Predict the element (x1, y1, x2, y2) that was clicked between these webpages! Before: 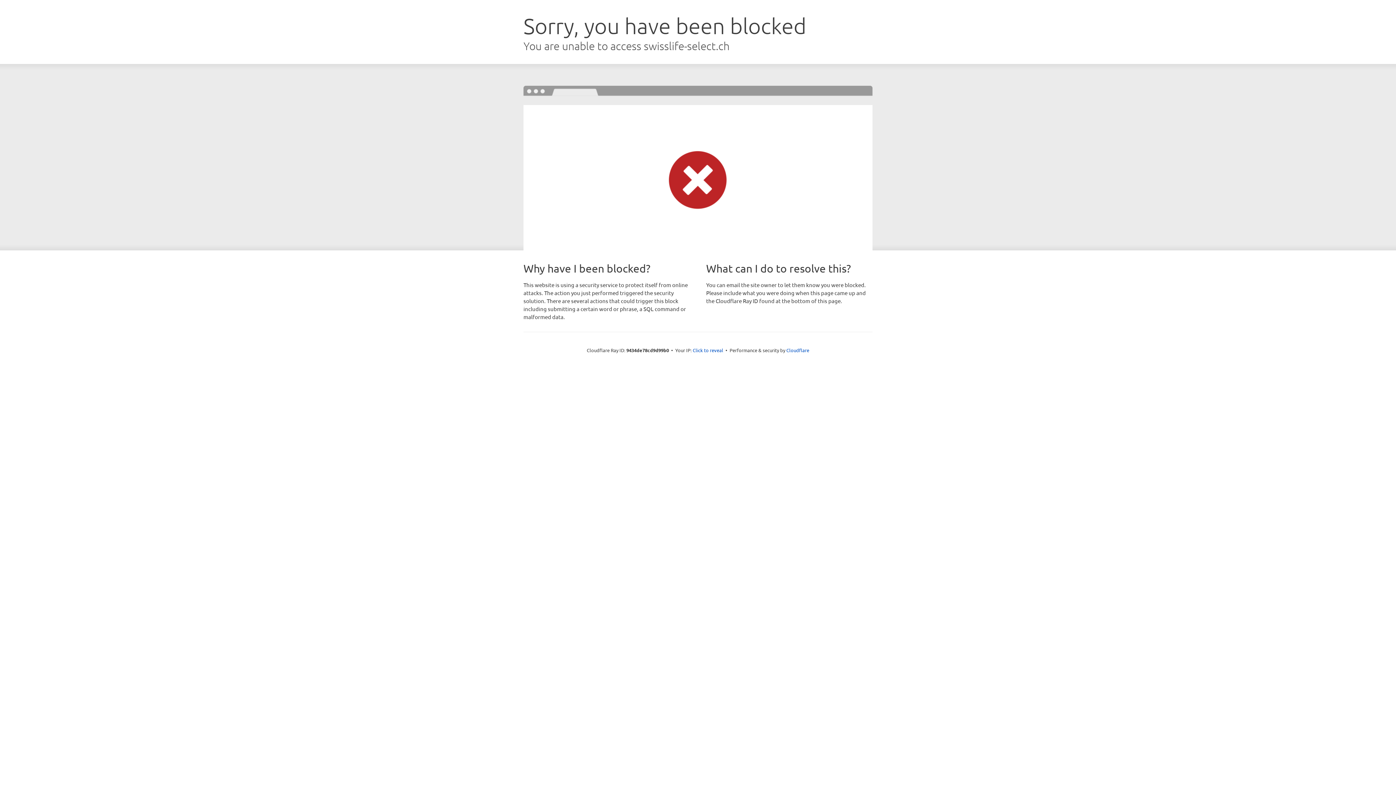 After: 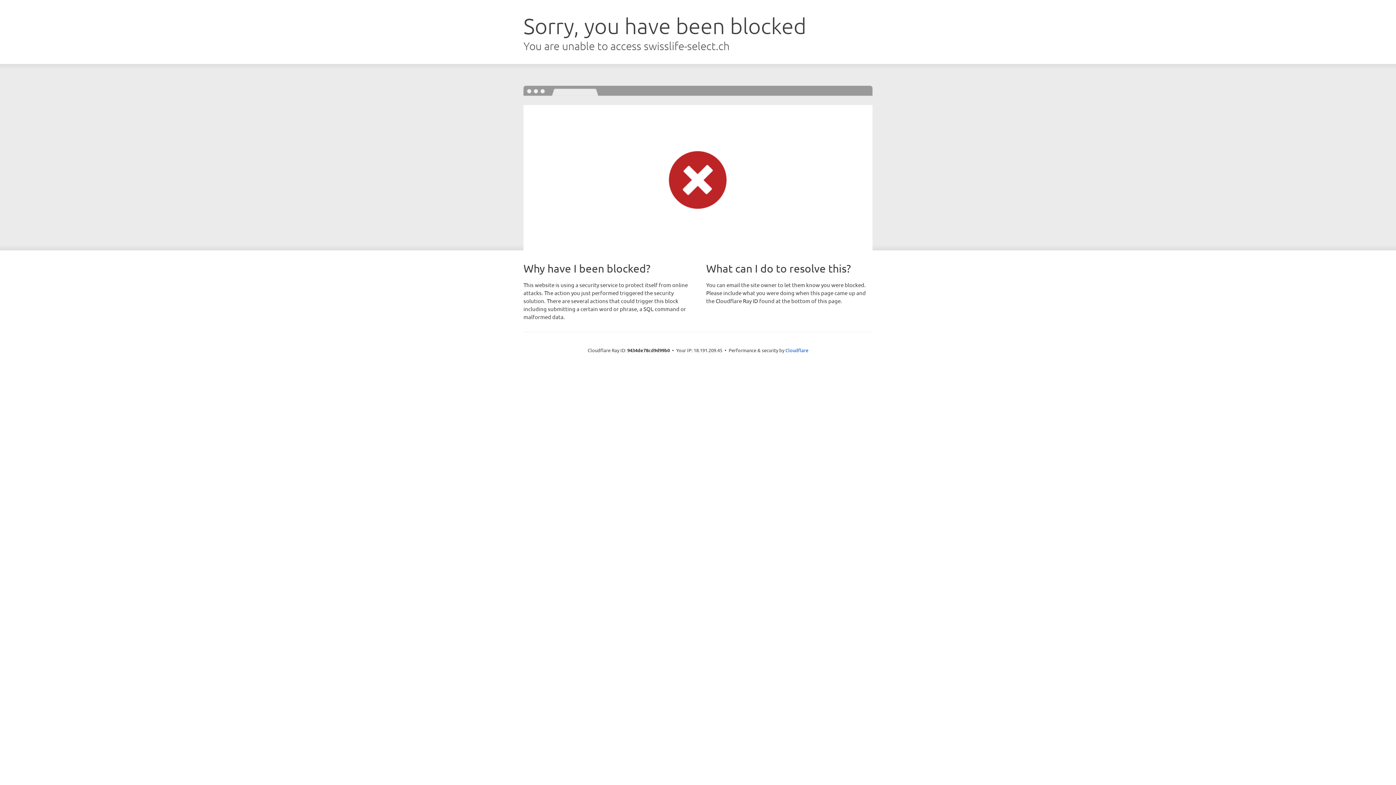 Action: label: Click to reveal bbox: (692, 346, 723, 353)